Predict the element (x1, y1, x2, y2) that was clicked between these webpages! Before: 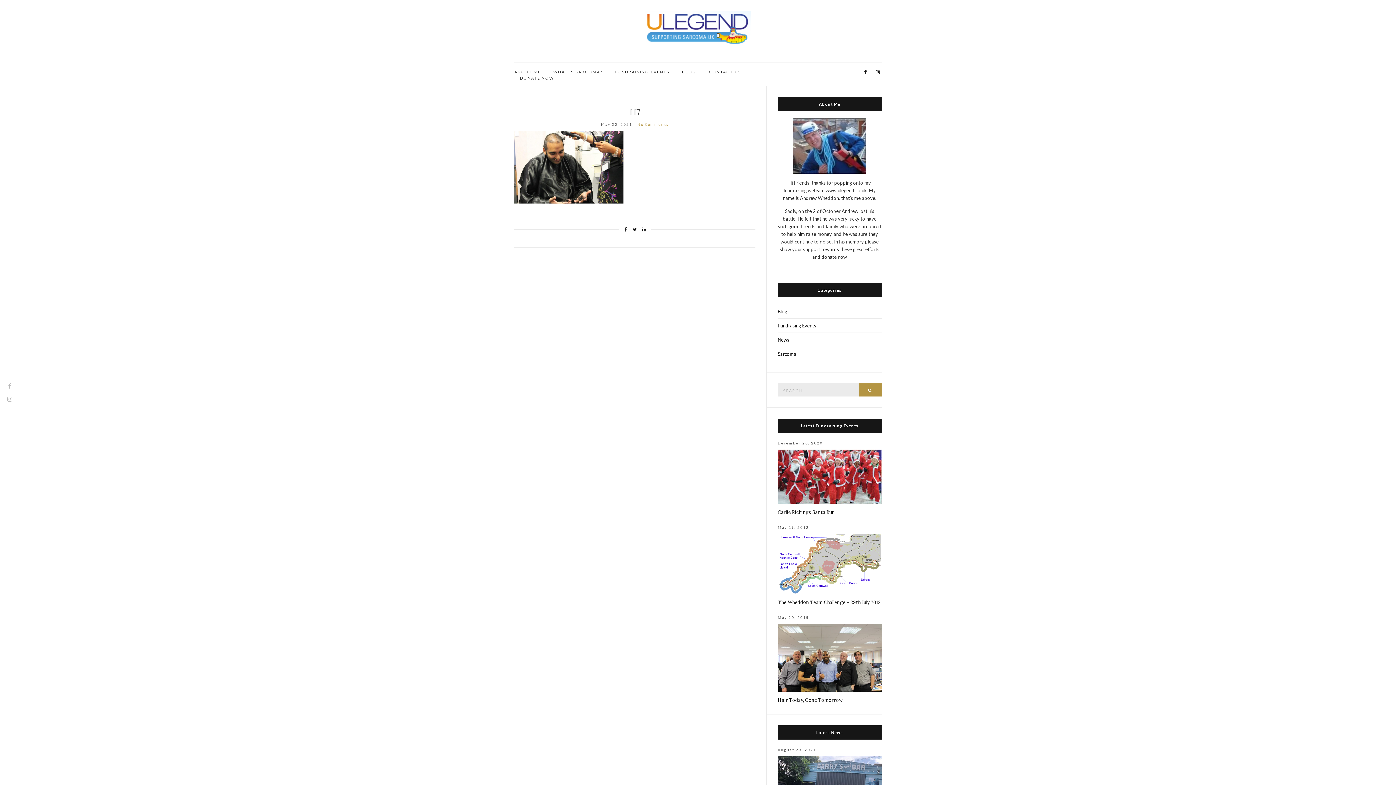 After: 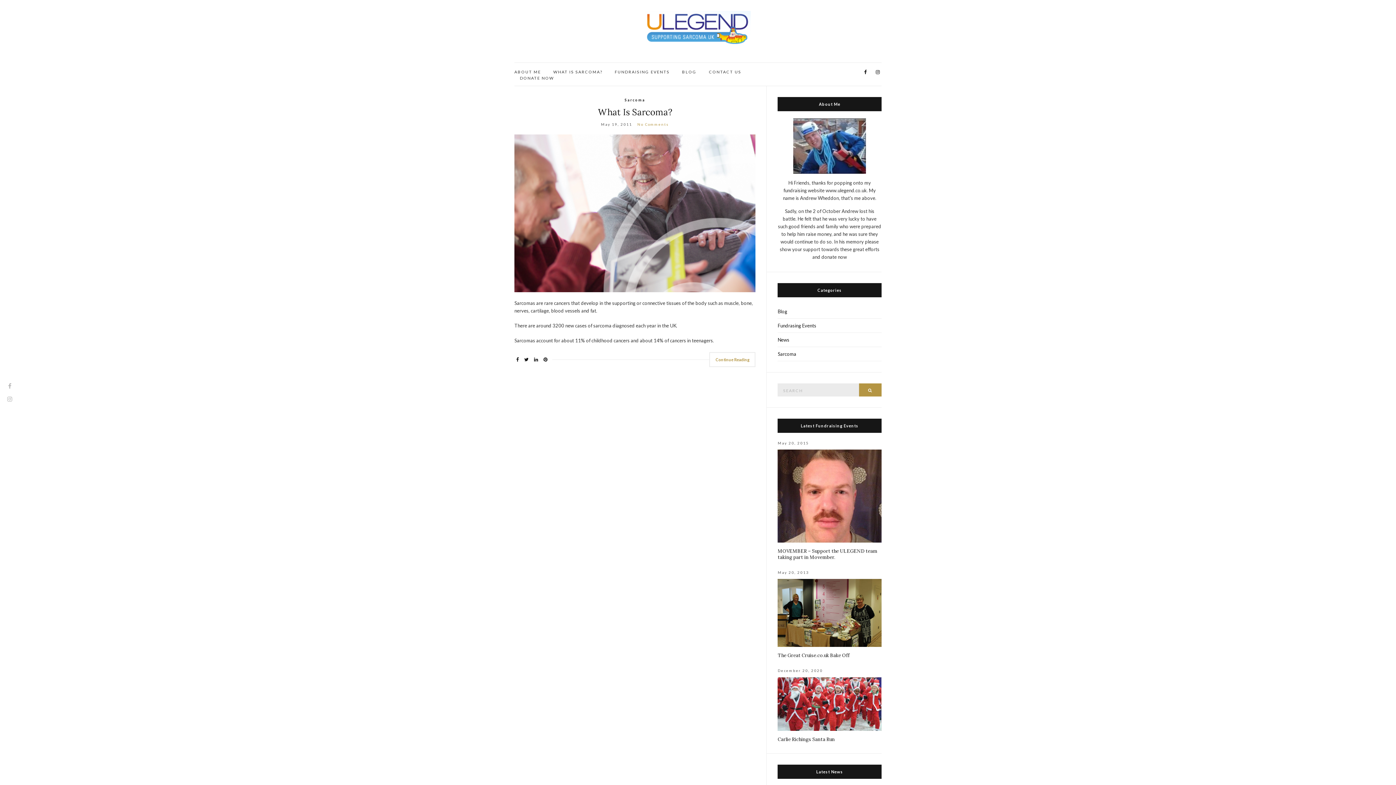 Action: label: Sarcoma bbox: (777, 347, 881, 361)